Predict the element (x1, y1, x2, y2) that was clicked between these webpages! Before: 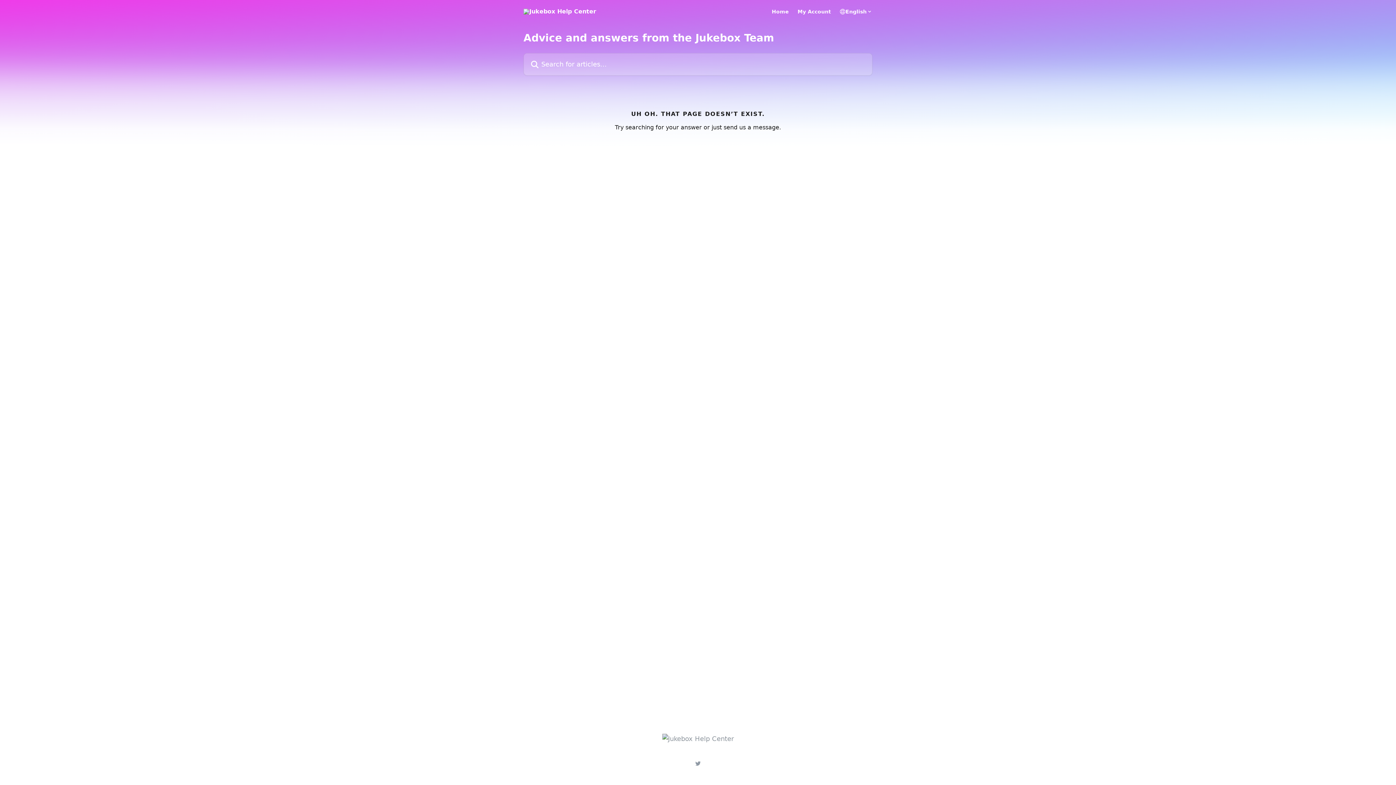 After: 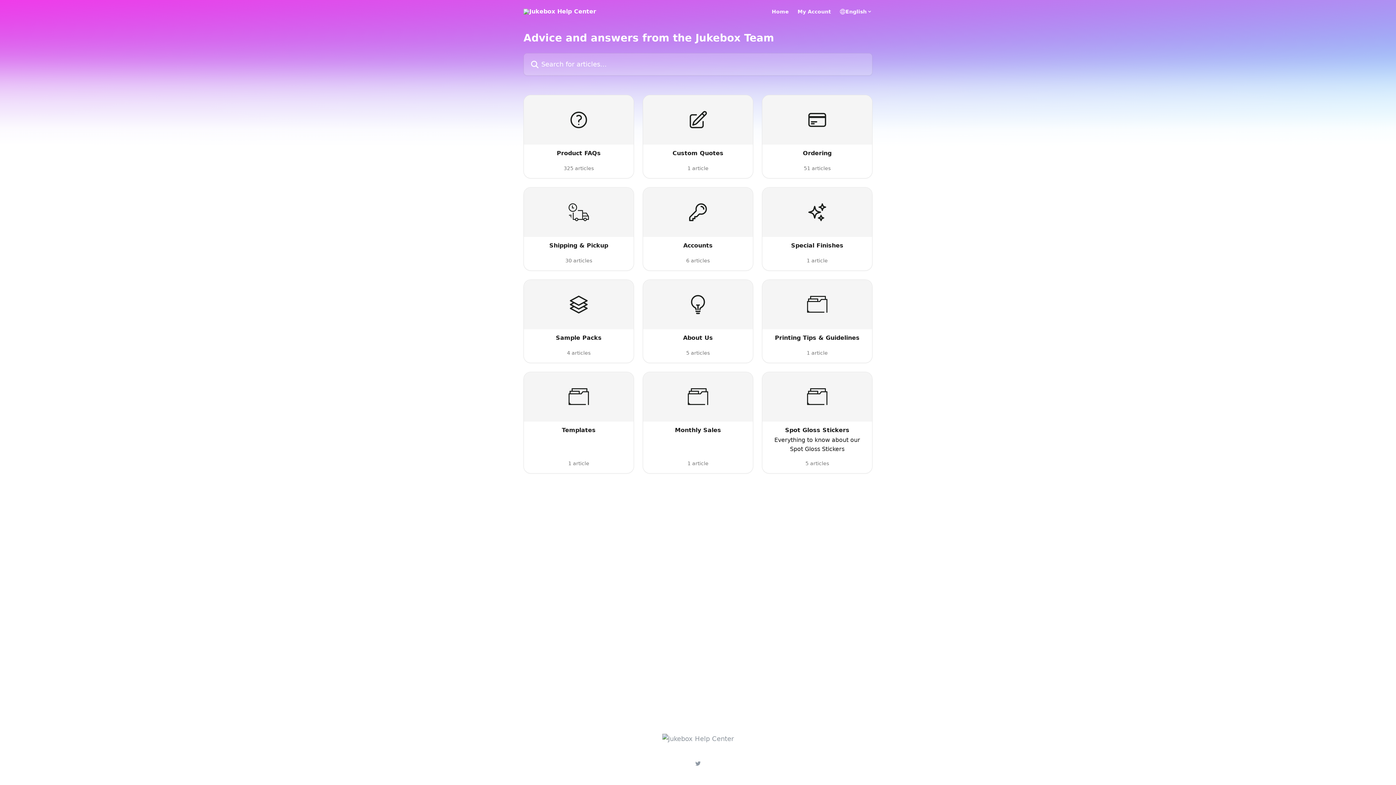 Action: bbox: (523, 8, 596, 14)